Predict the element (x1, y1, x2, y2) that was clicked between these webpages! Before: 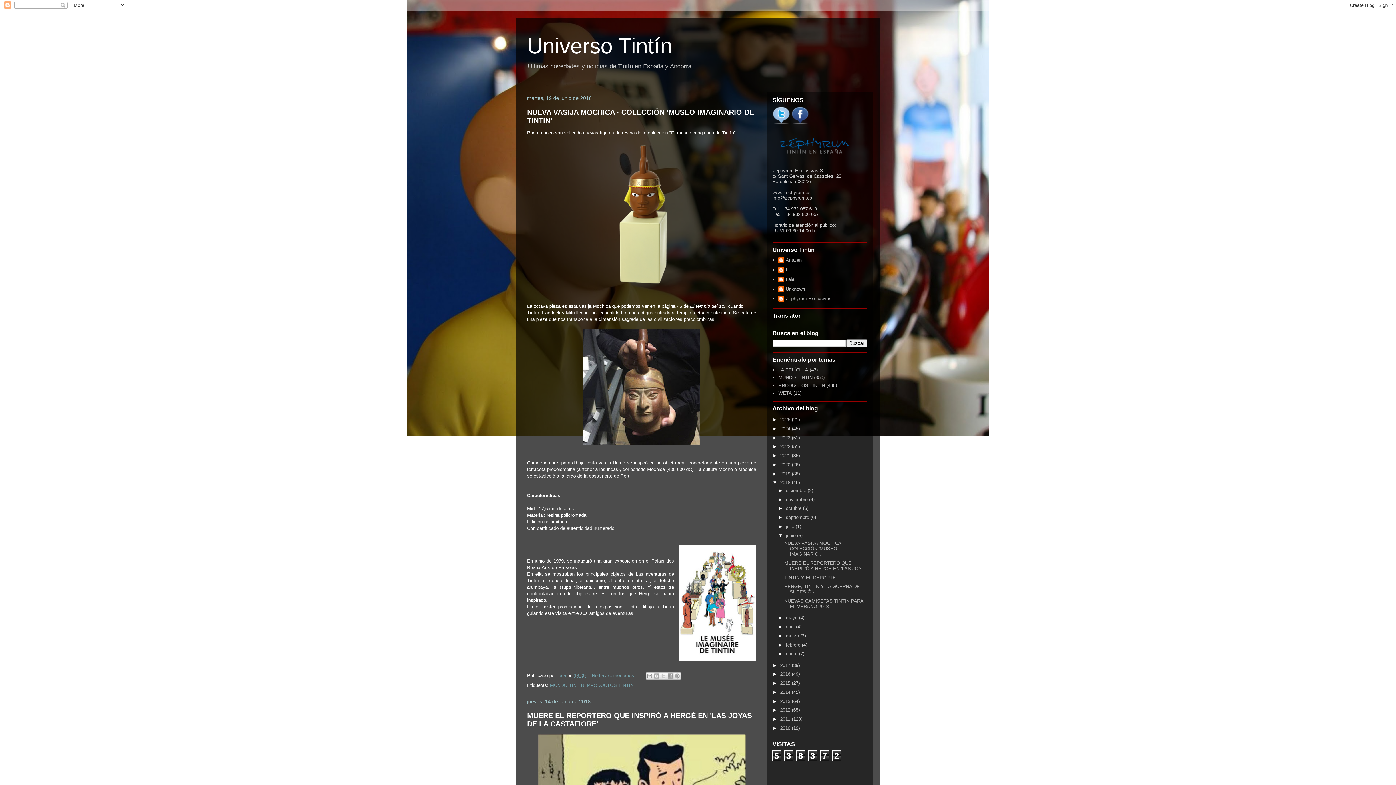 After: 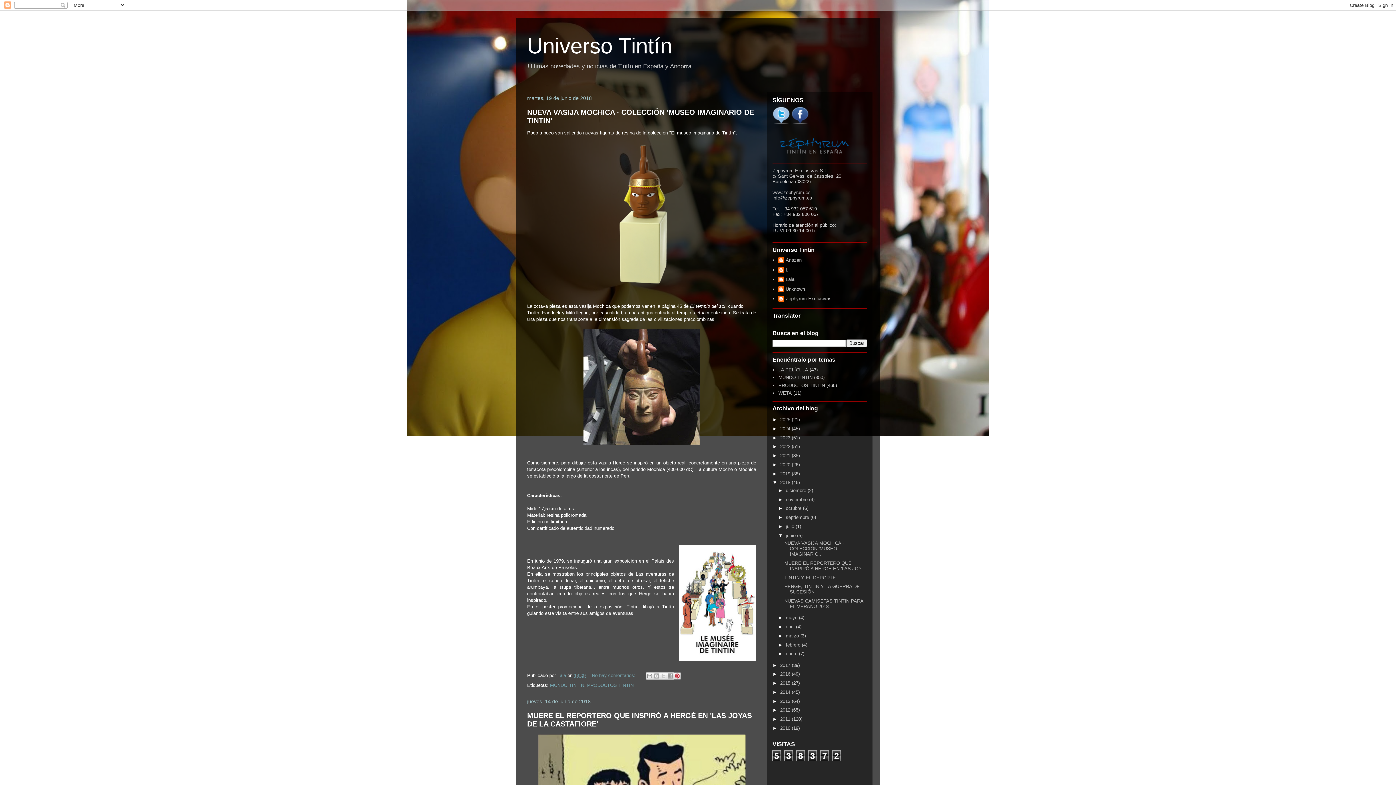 Action: label: Compartir en Pinterest bbox: (673, 672, 681, 680)